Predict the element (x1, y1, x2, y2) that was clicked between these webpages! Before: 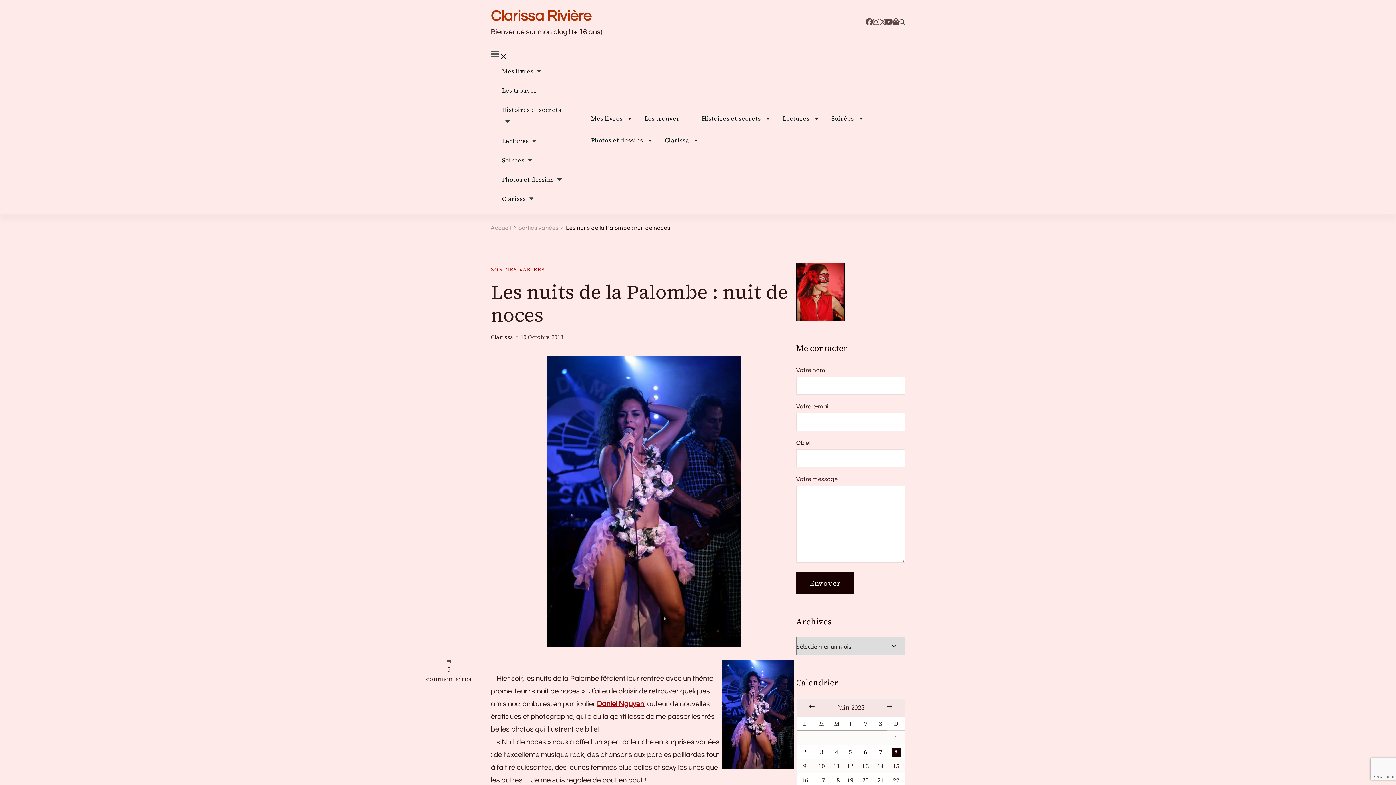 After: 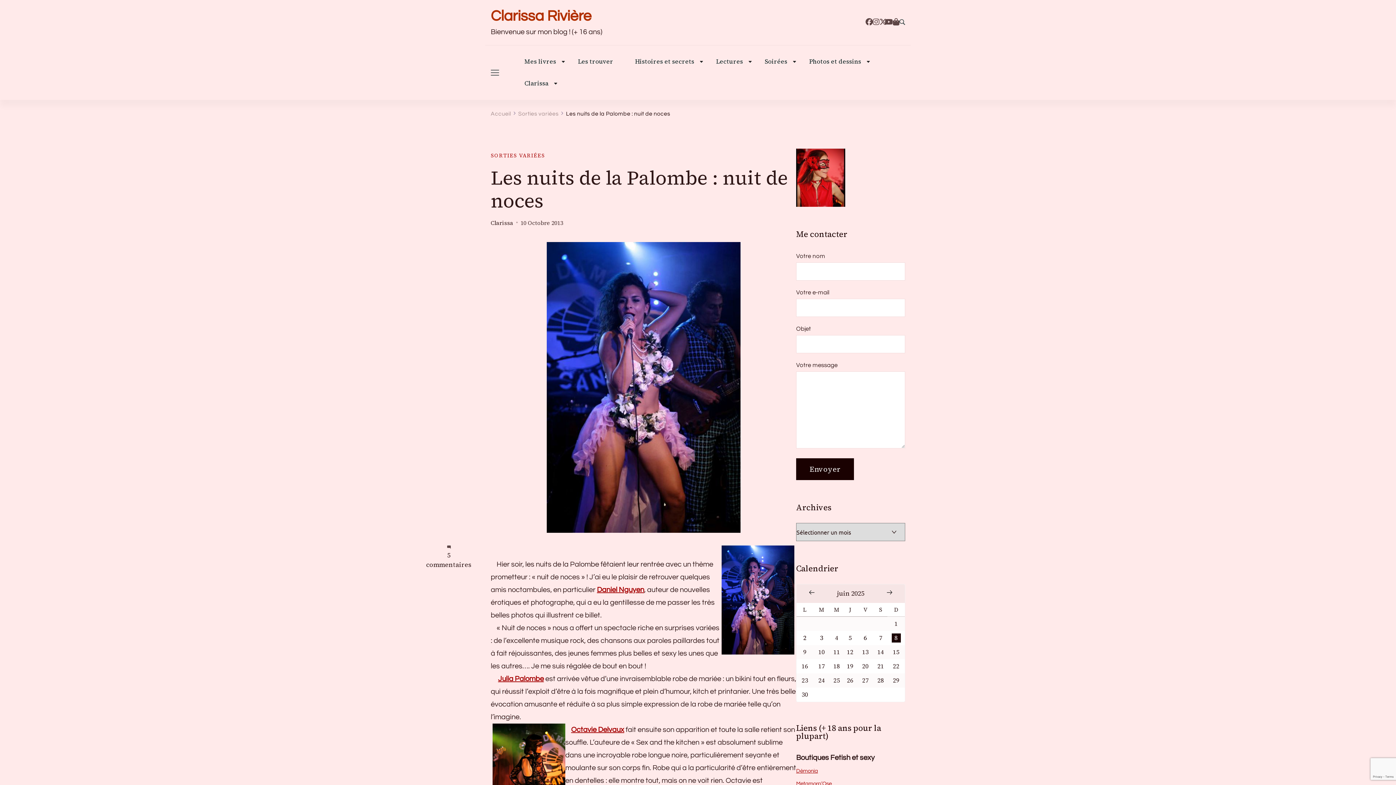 Action: bbox: (498, 50, 509, 61)